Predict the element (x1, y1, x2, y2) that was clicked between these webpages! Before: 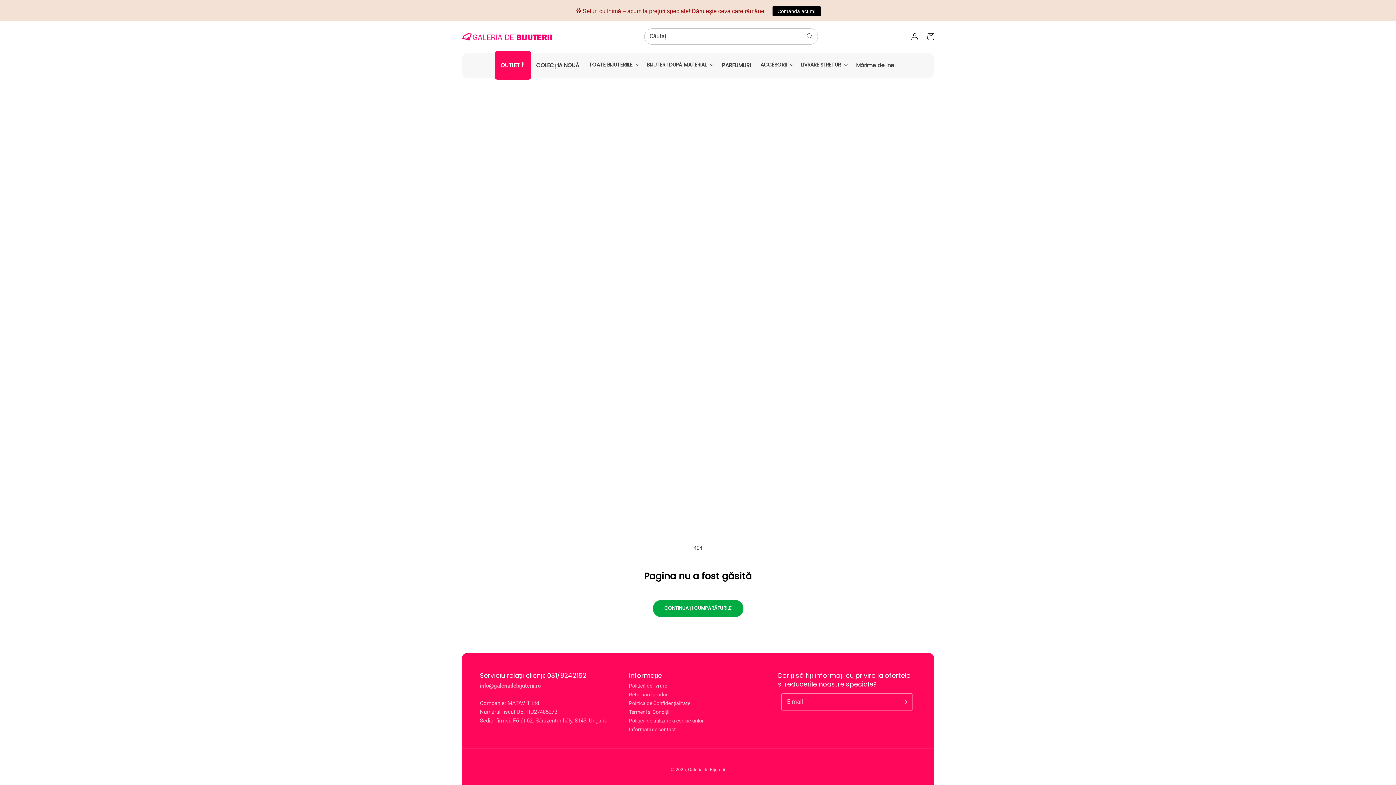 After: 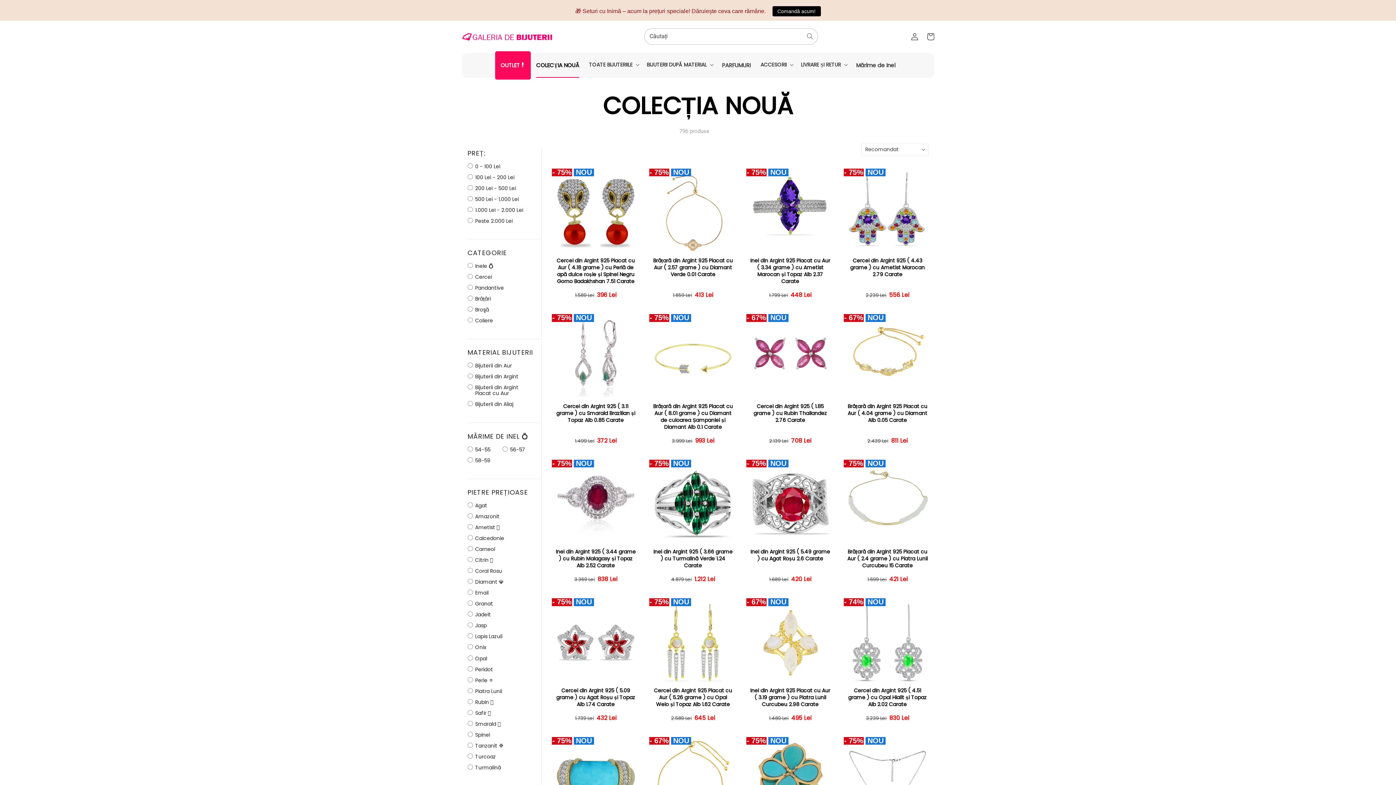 Action: bbox: (530, 52, 584, 77) label: COLECȚIA NOUĂ